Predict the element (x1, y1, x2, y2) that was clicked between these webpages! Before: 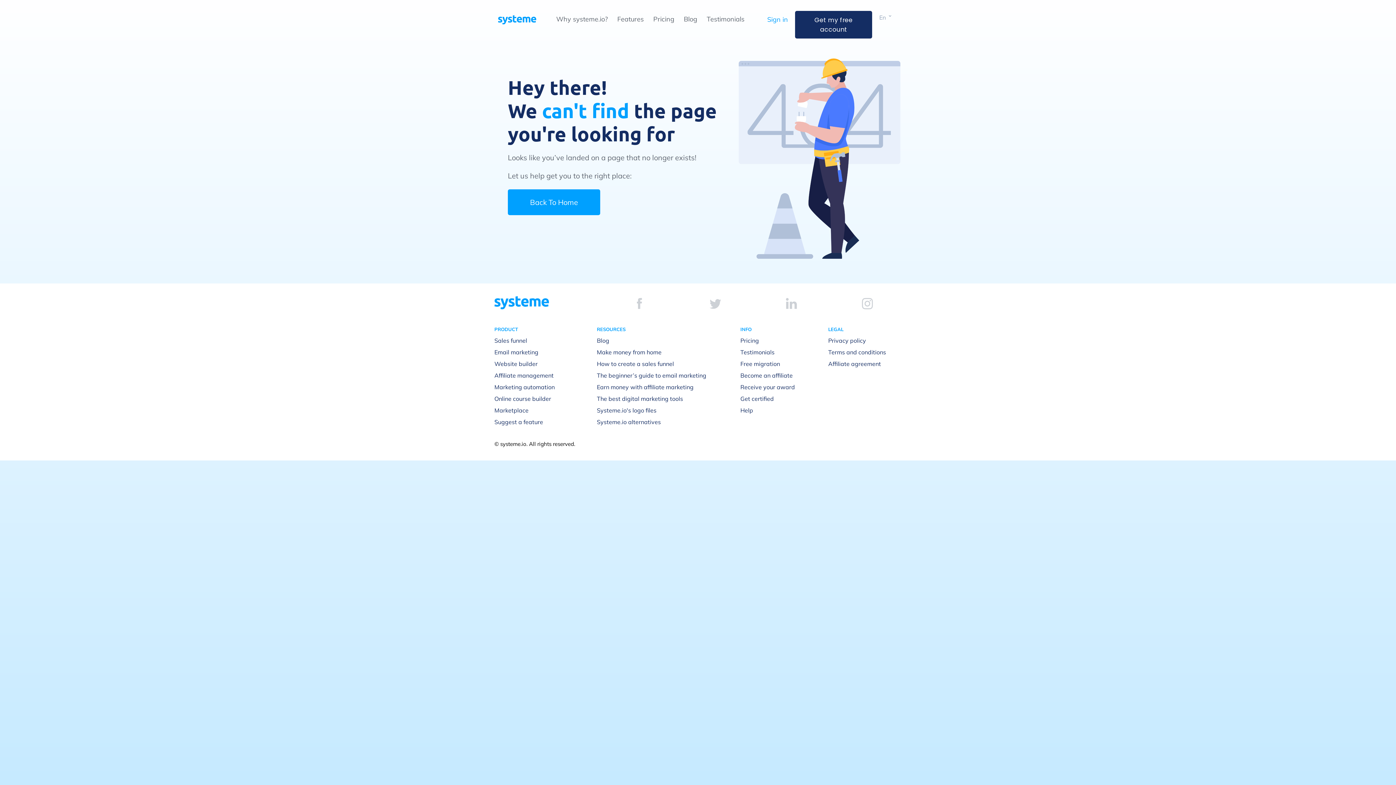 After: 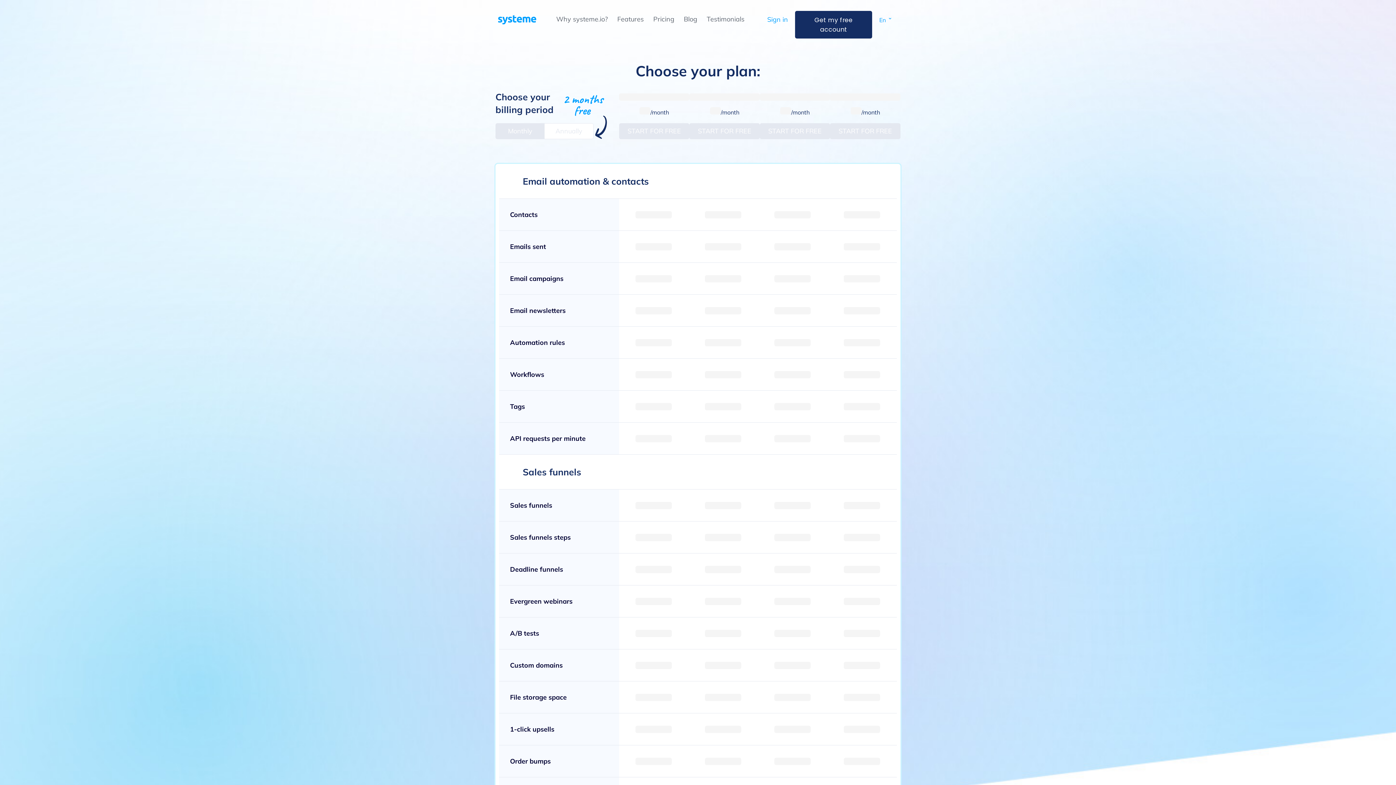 Action: bbox: (653, 14, 674, 23) label: Pricing